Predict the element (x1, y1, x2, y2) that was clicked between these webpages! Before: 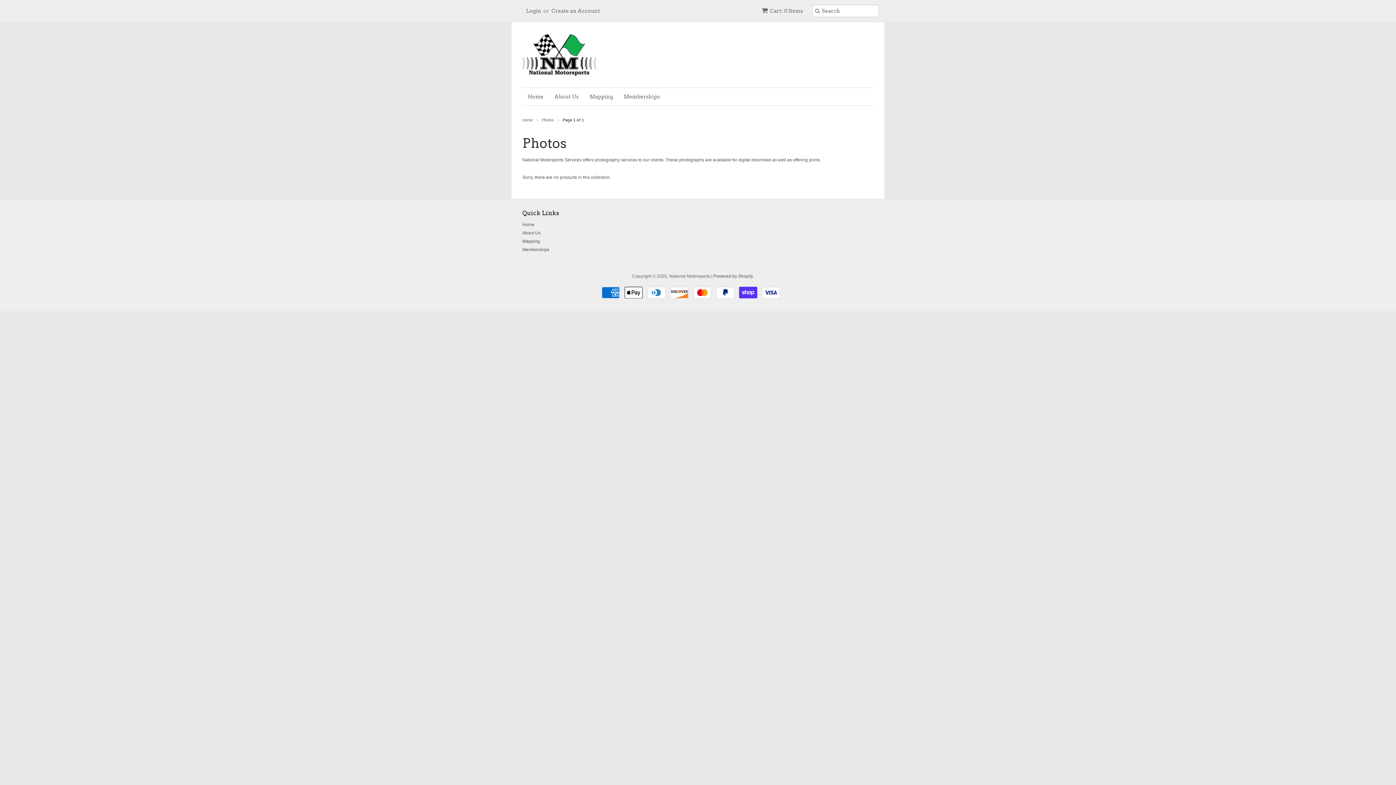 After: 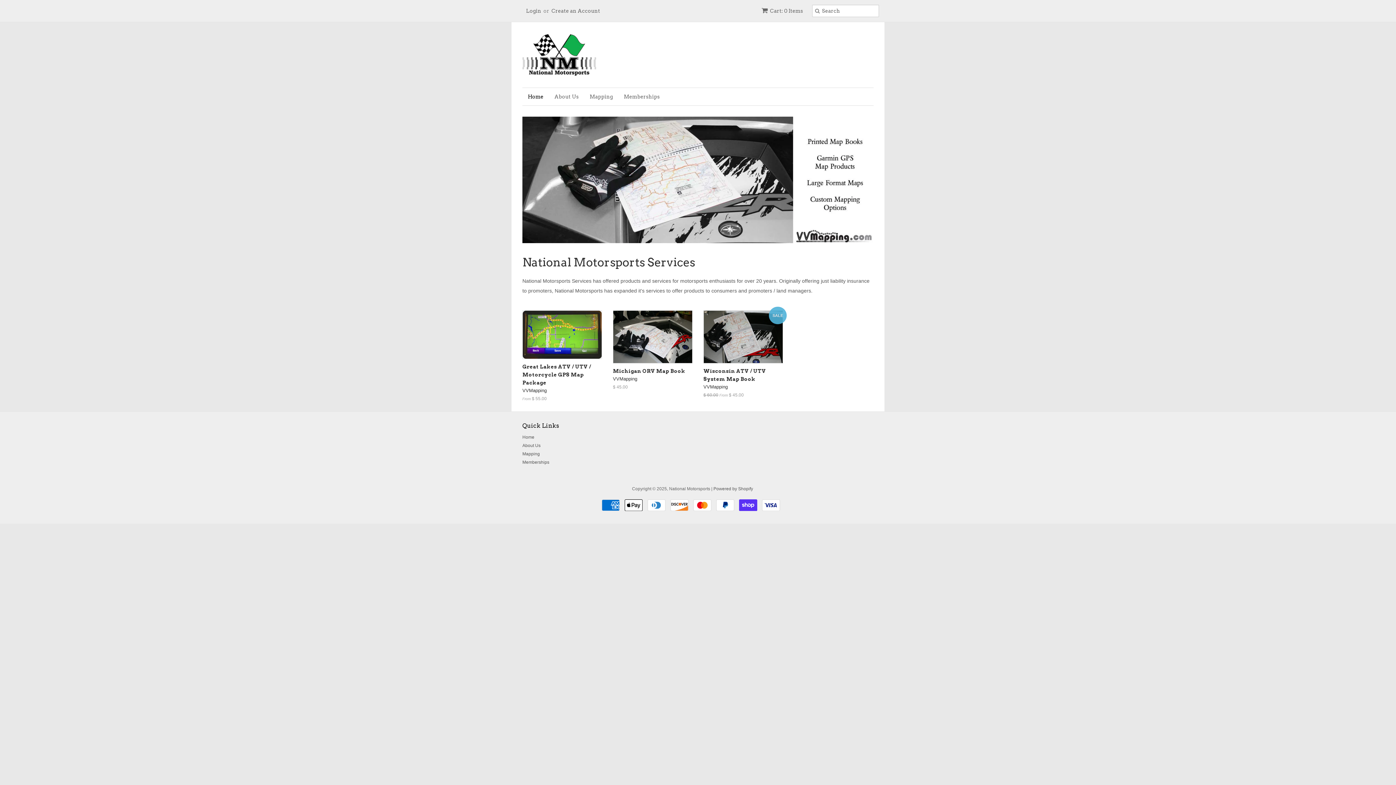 Action: label: Home bbox: (522, 222, 534, 227)